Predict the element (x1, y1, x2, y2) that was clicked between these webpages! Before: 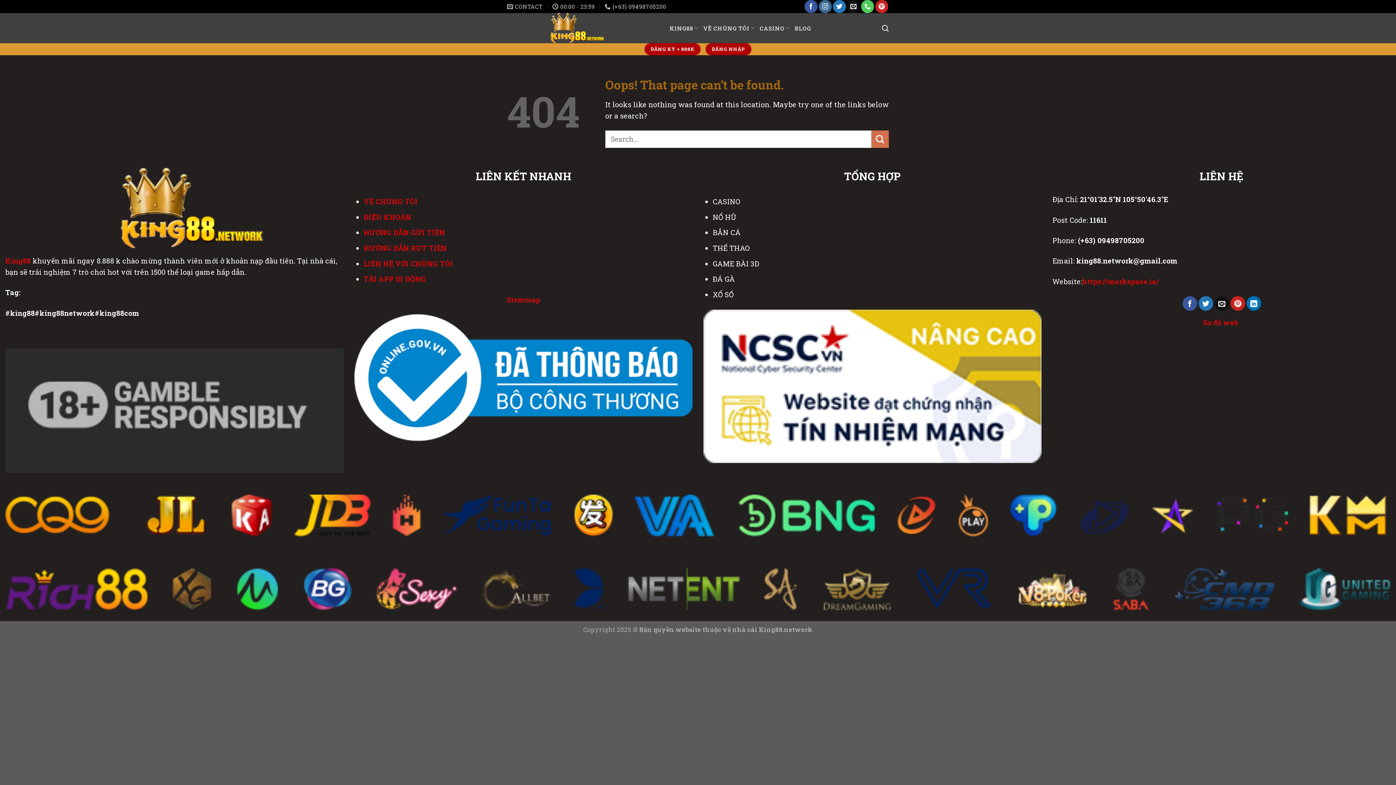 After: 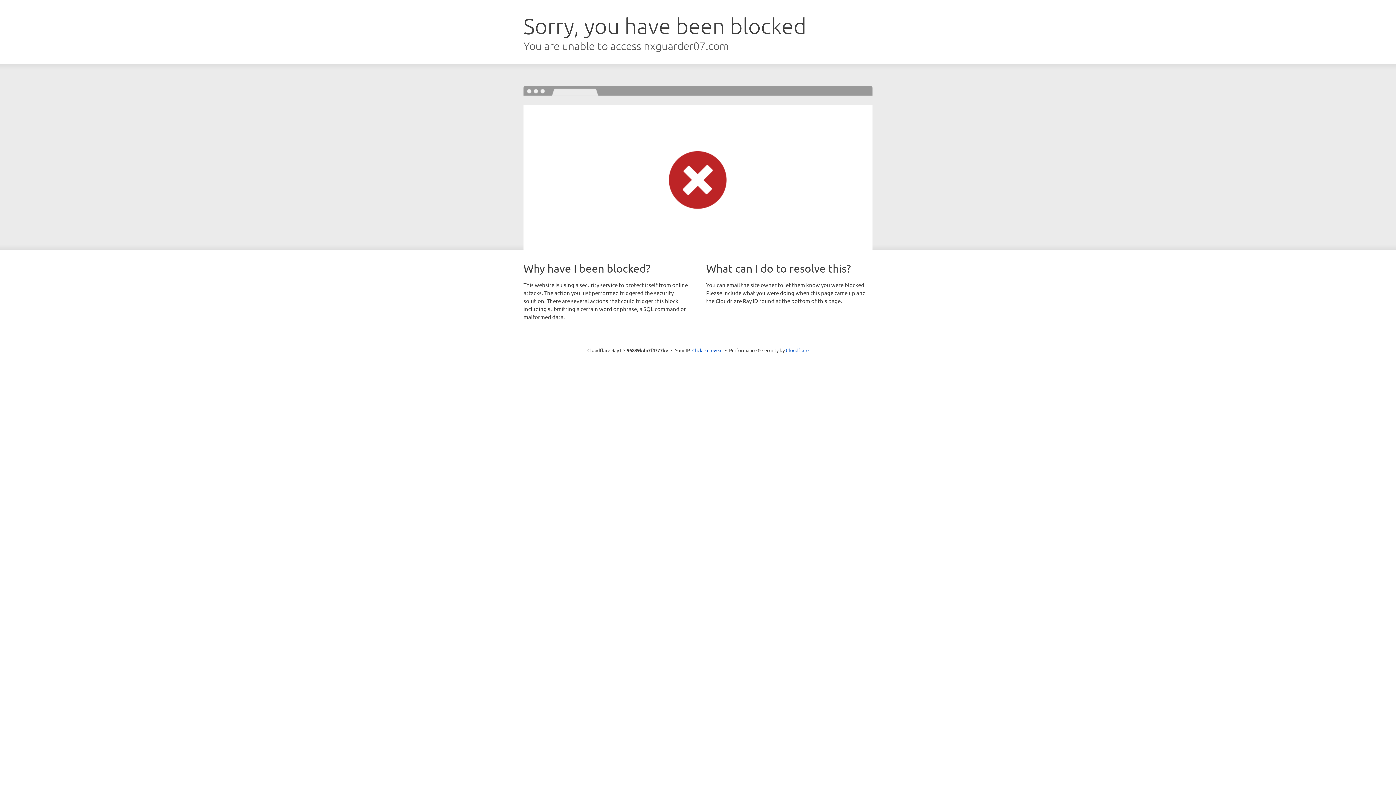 Action: label: ĐĂNG KÝ + 888K bbox: (644, 43, 700, 55)